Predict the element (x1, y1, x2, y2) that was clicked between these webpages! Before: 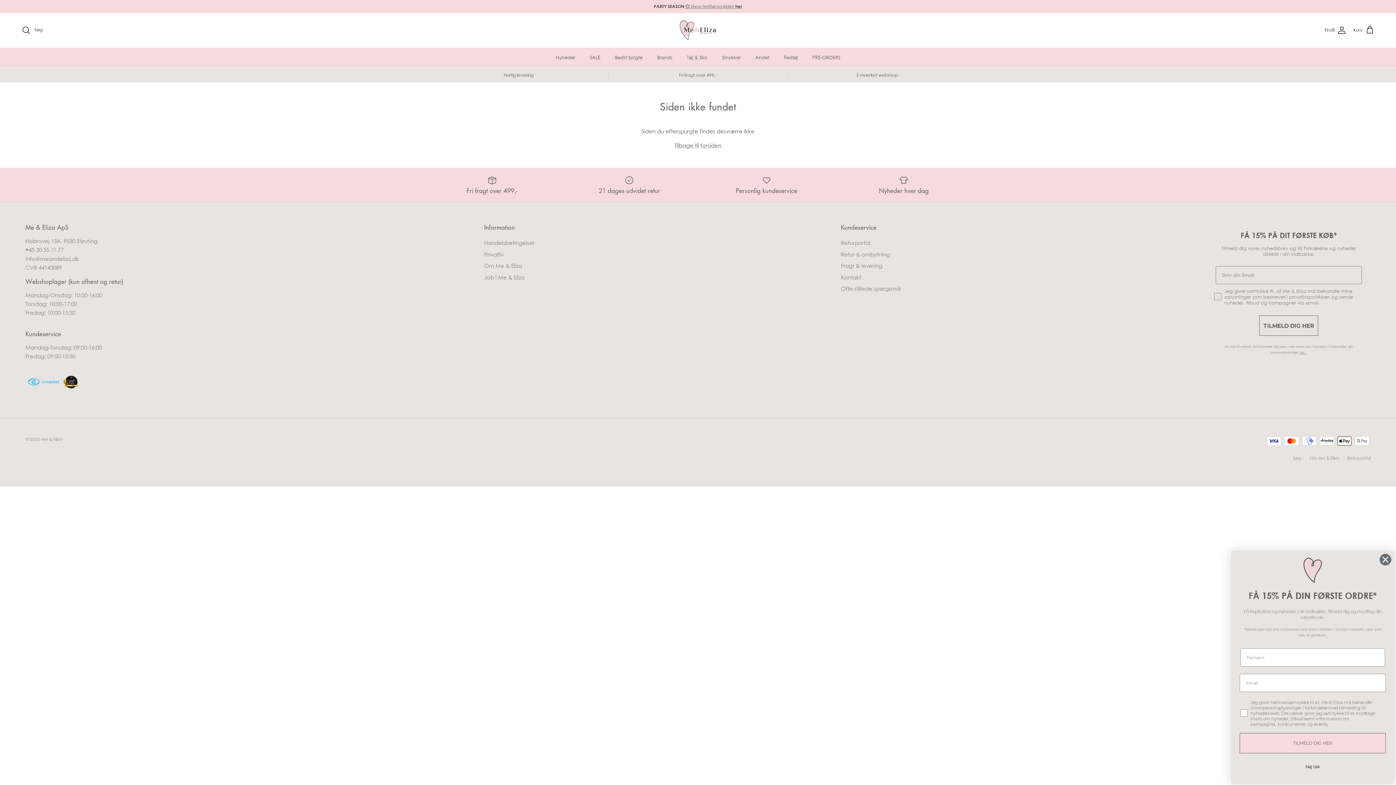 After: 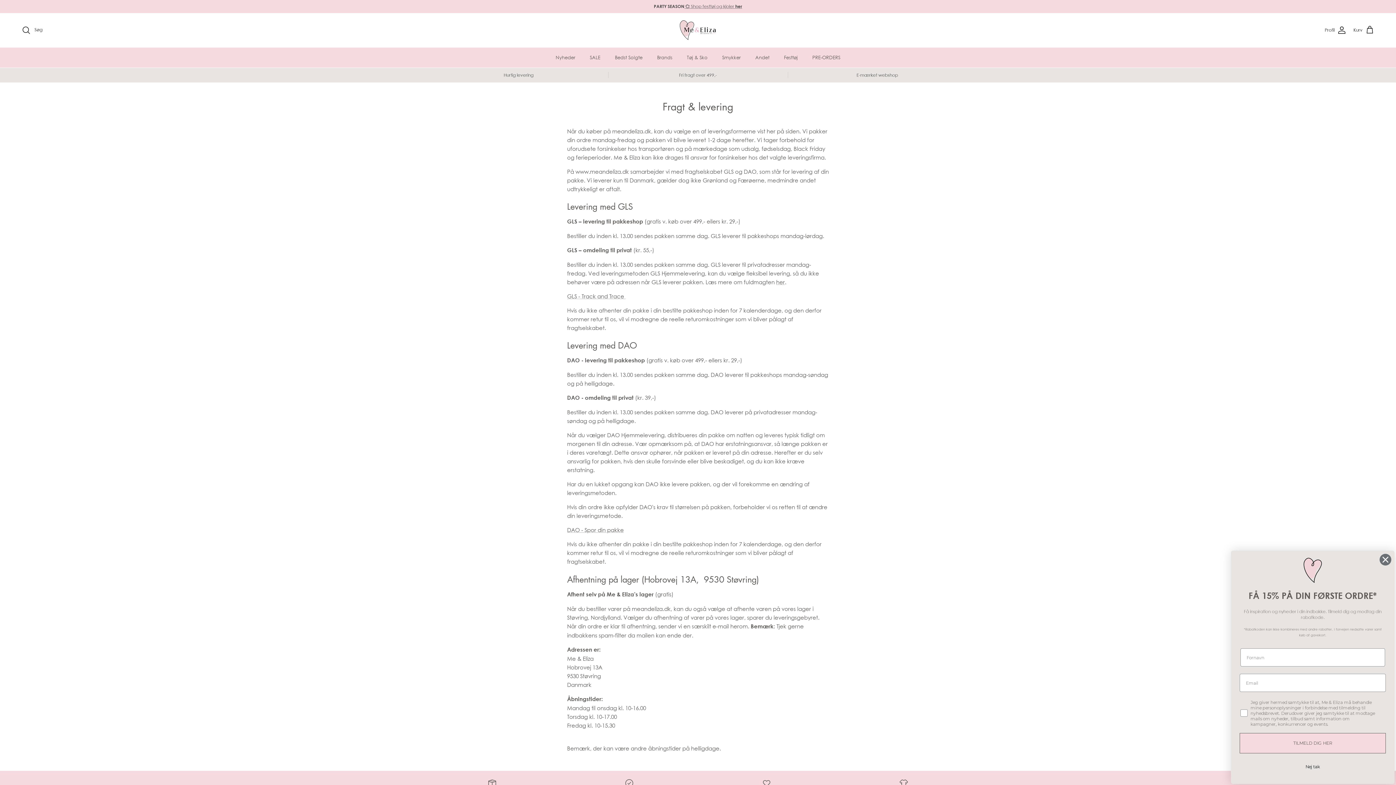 Action: label: Fragt & levering bbox: (841, 262, 882, 269)